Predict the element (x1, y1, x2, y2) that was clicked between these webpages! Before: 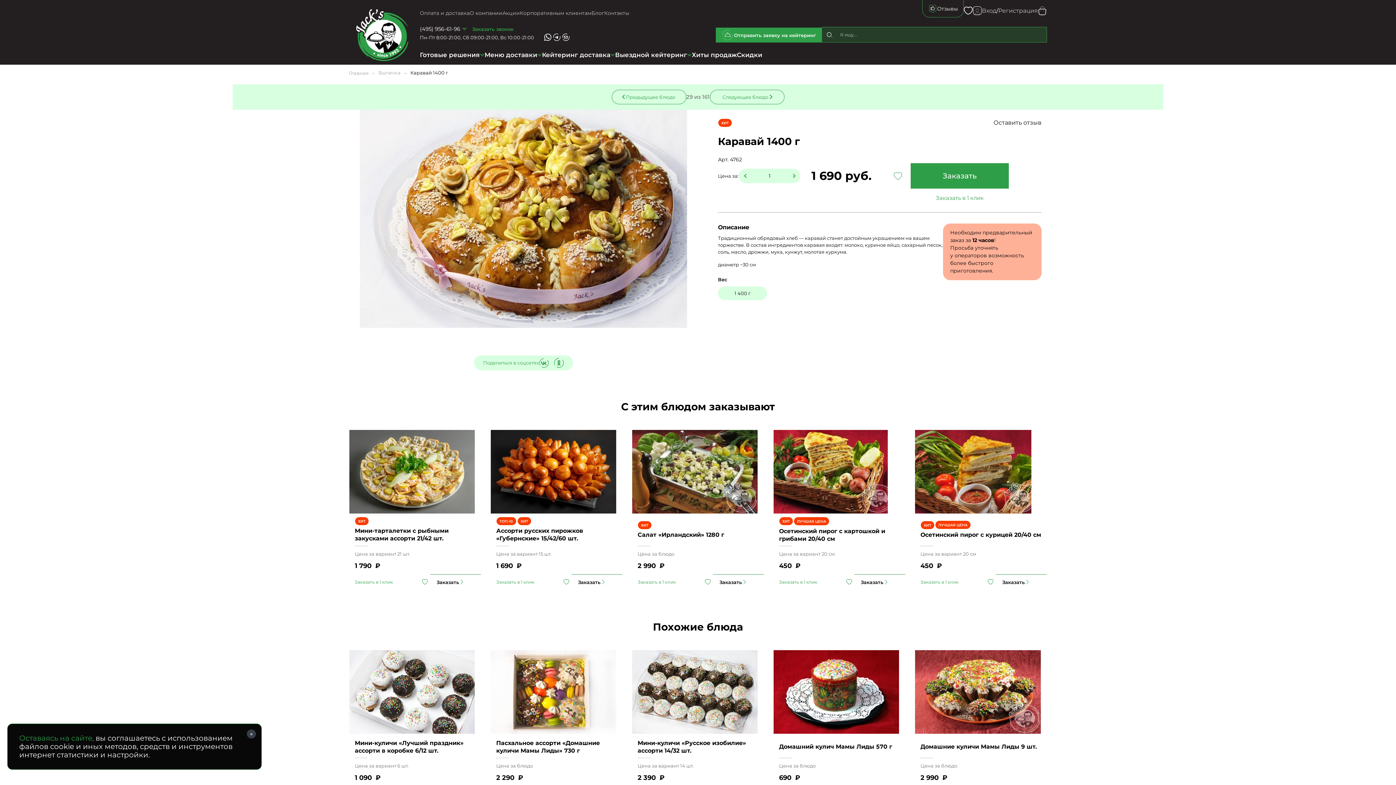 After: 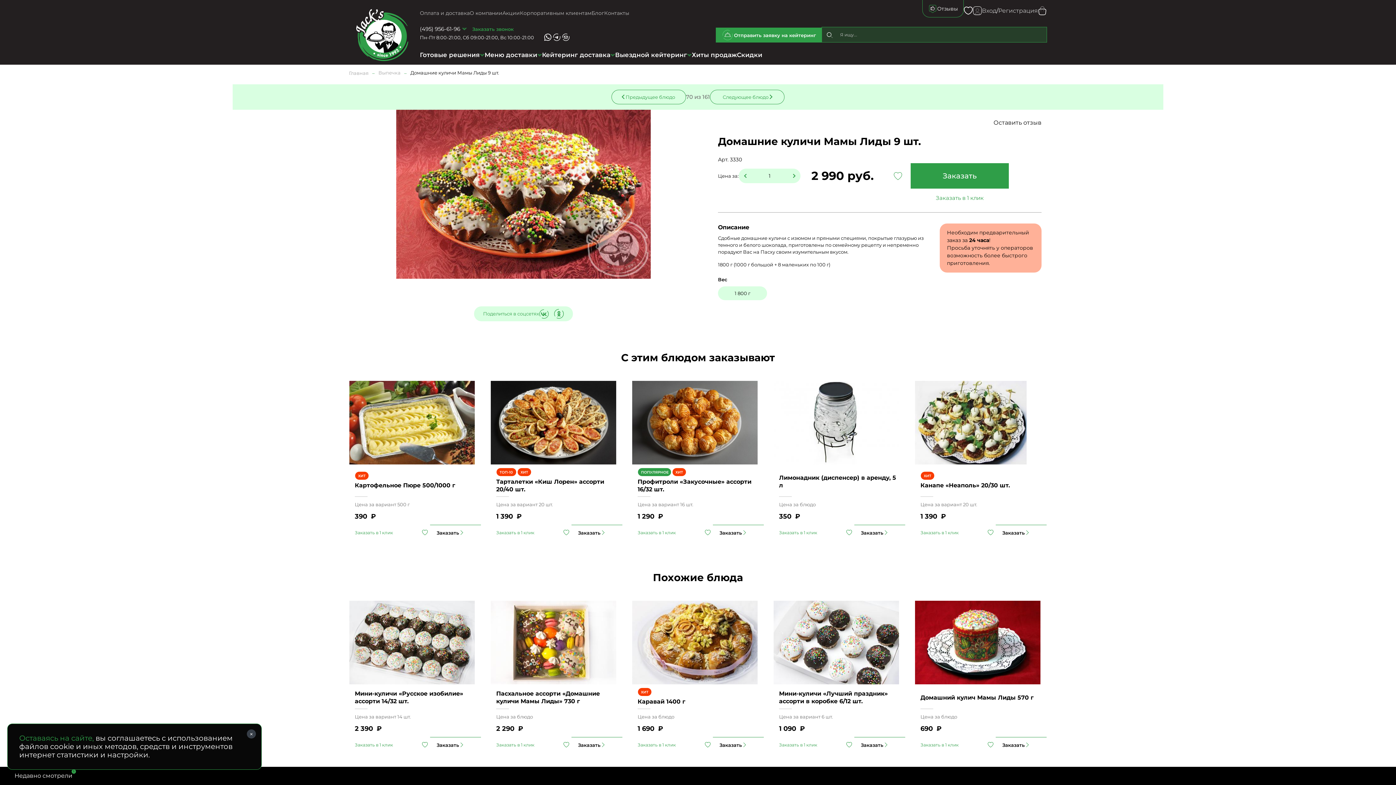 Action: bbox: (915, 650, 1046, 734)